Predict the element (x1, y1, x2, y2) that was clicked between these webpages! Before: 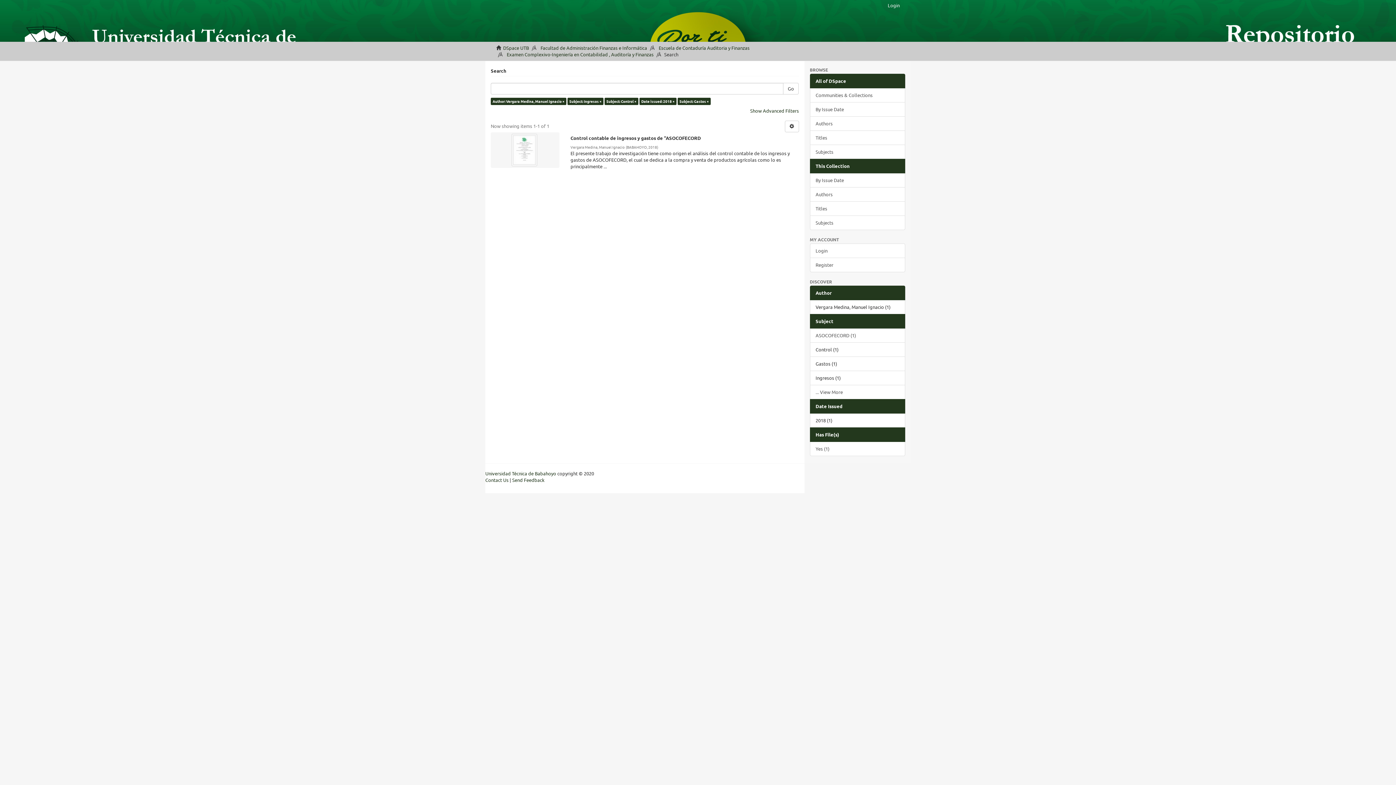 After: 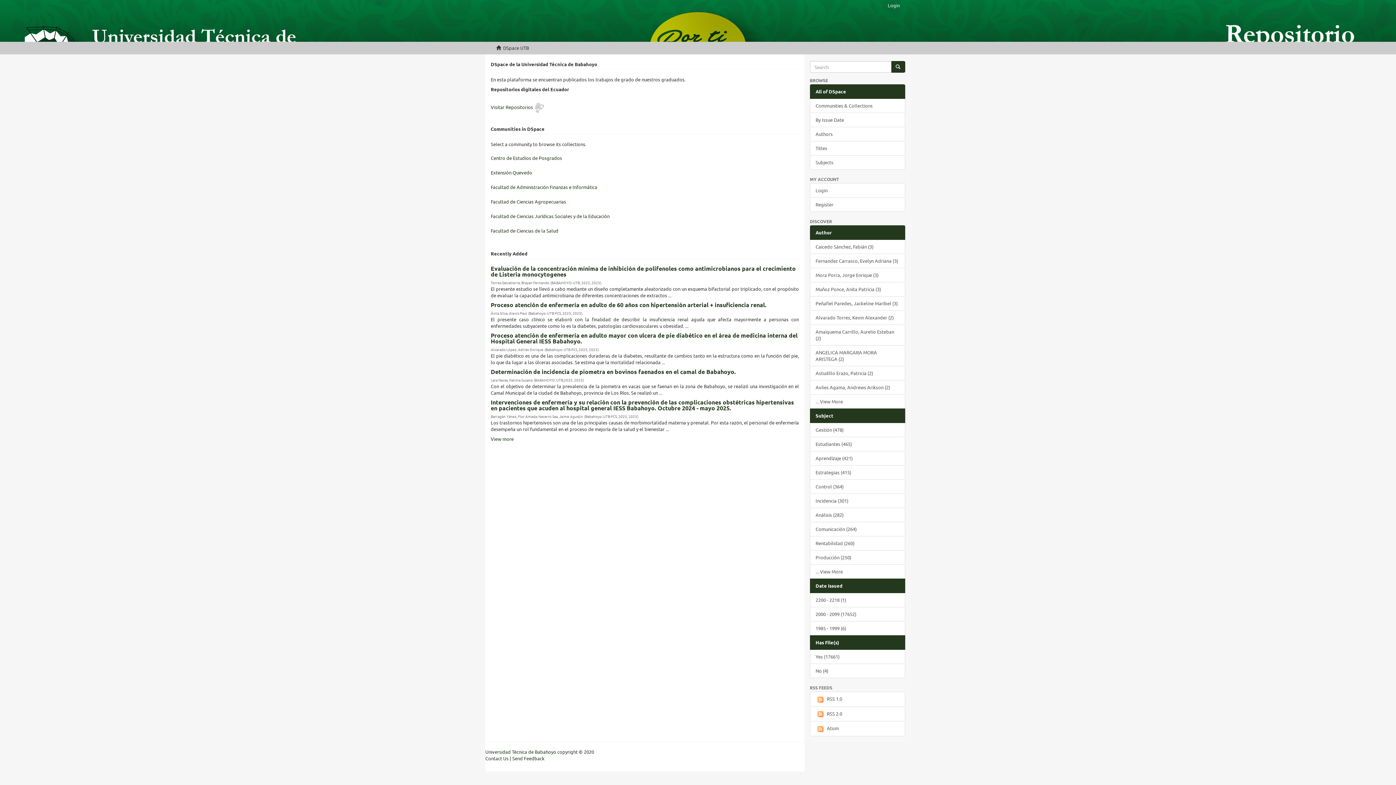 Action: label: DSpace UTB bbox: (503, 44, 529, 50)